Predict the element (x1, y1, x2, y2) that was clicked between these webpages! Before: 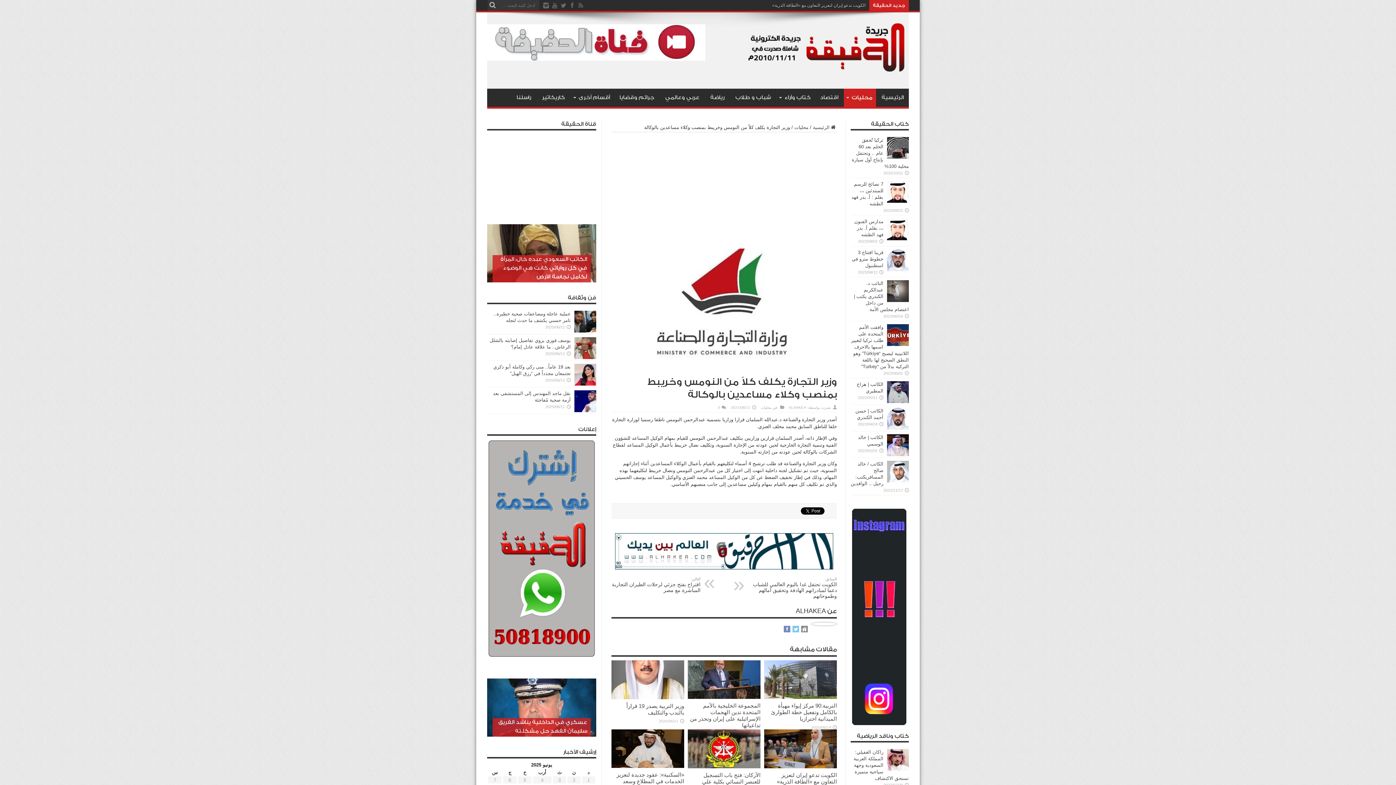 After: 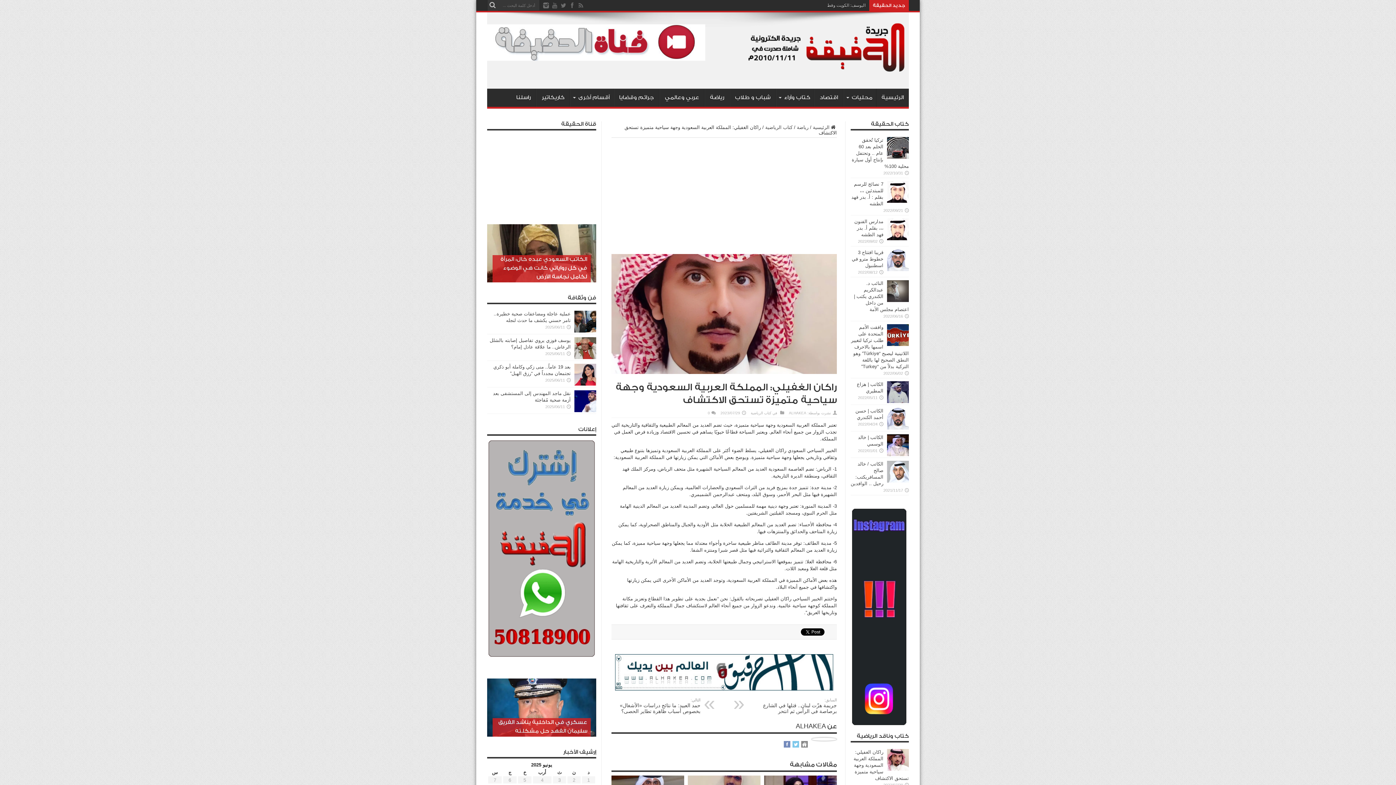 Action: bbox: (887, 766, 909, 772)